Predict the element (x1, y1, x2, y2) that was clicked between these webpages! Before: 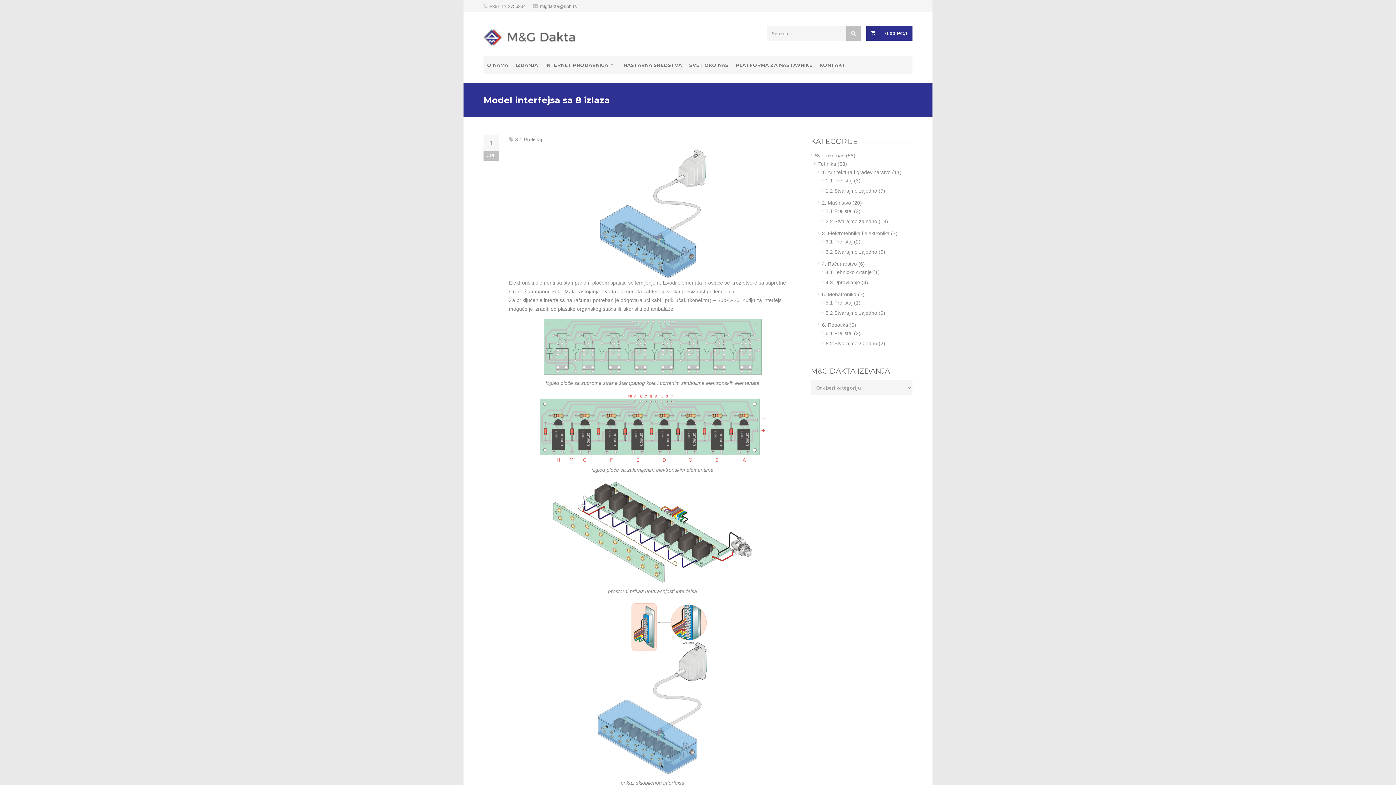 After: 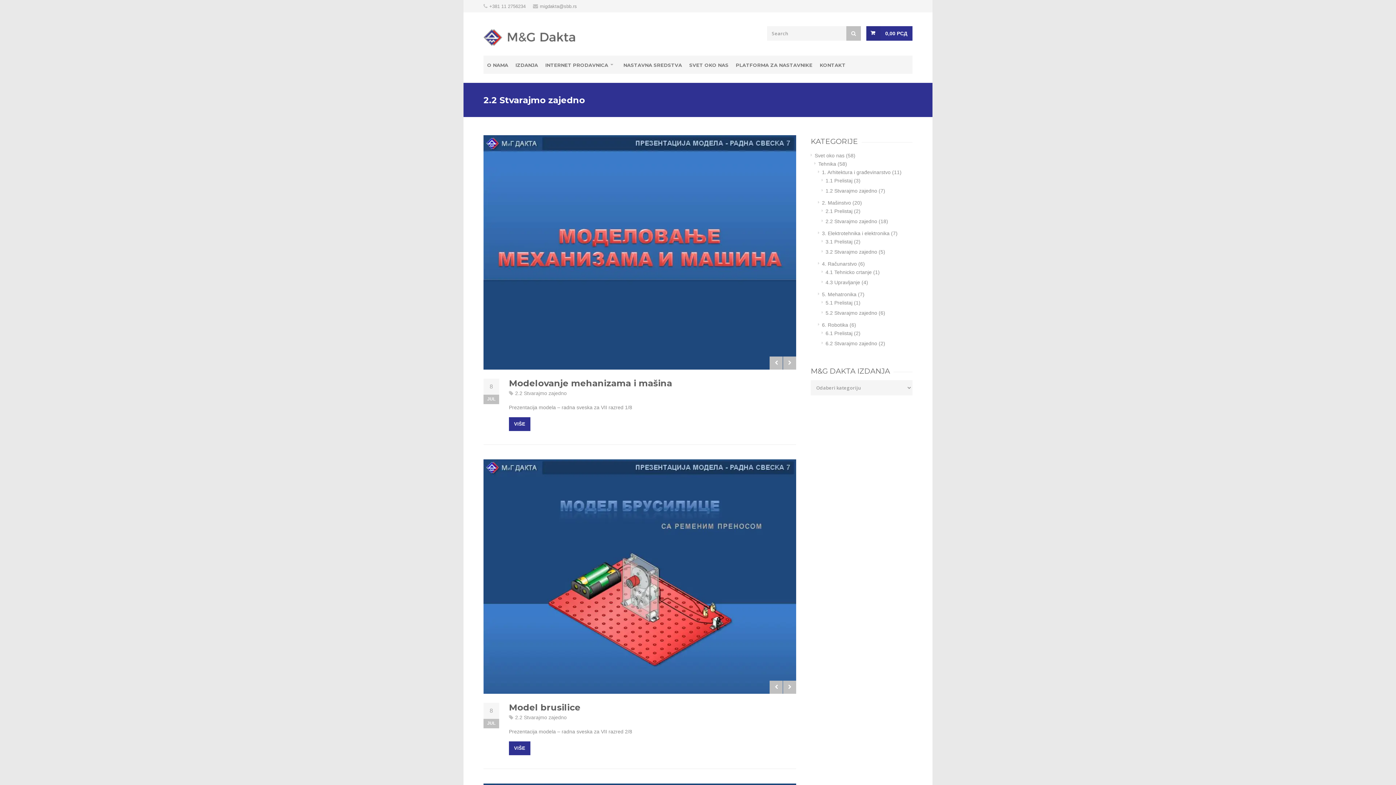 Action: label: 2.2 Stvarajmo zajedno bbox: (825, 218, 877, 224)